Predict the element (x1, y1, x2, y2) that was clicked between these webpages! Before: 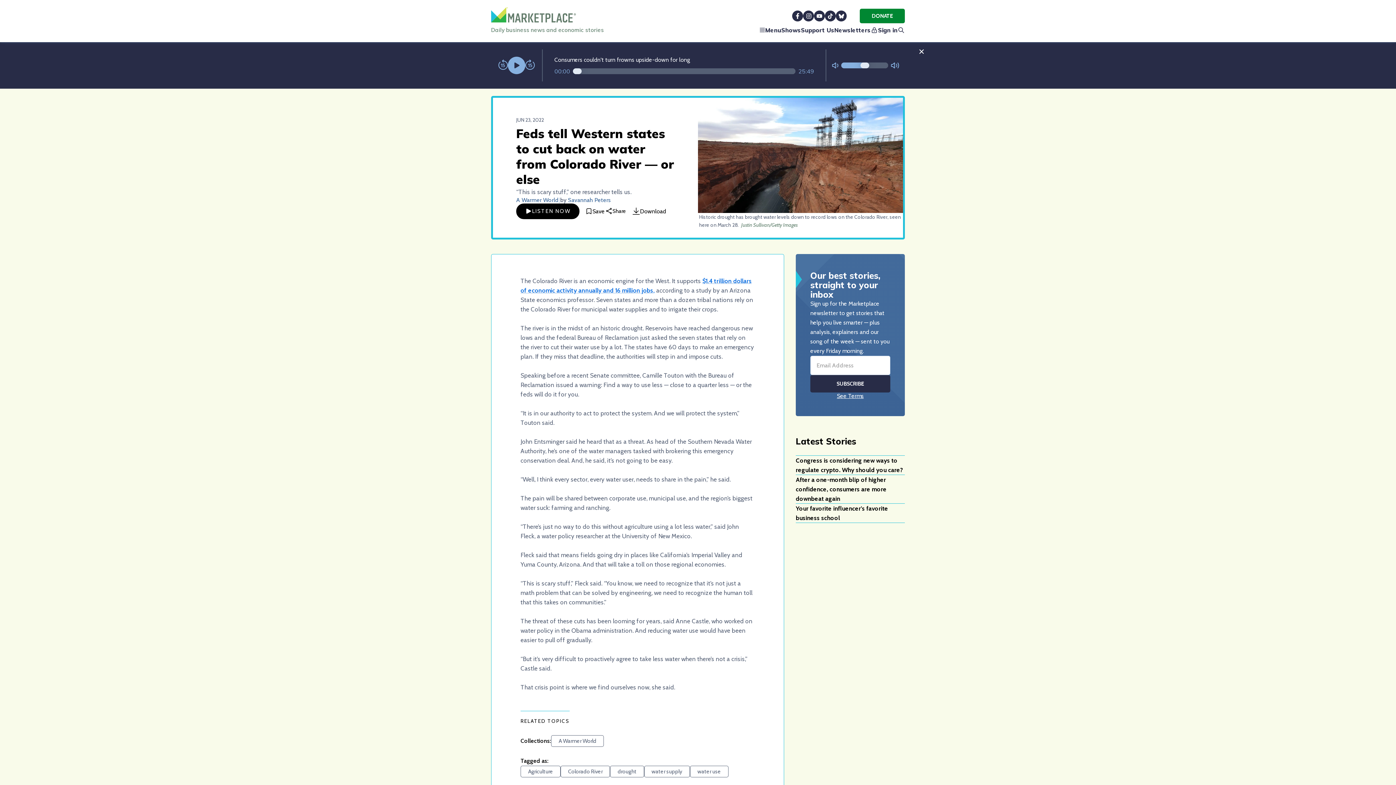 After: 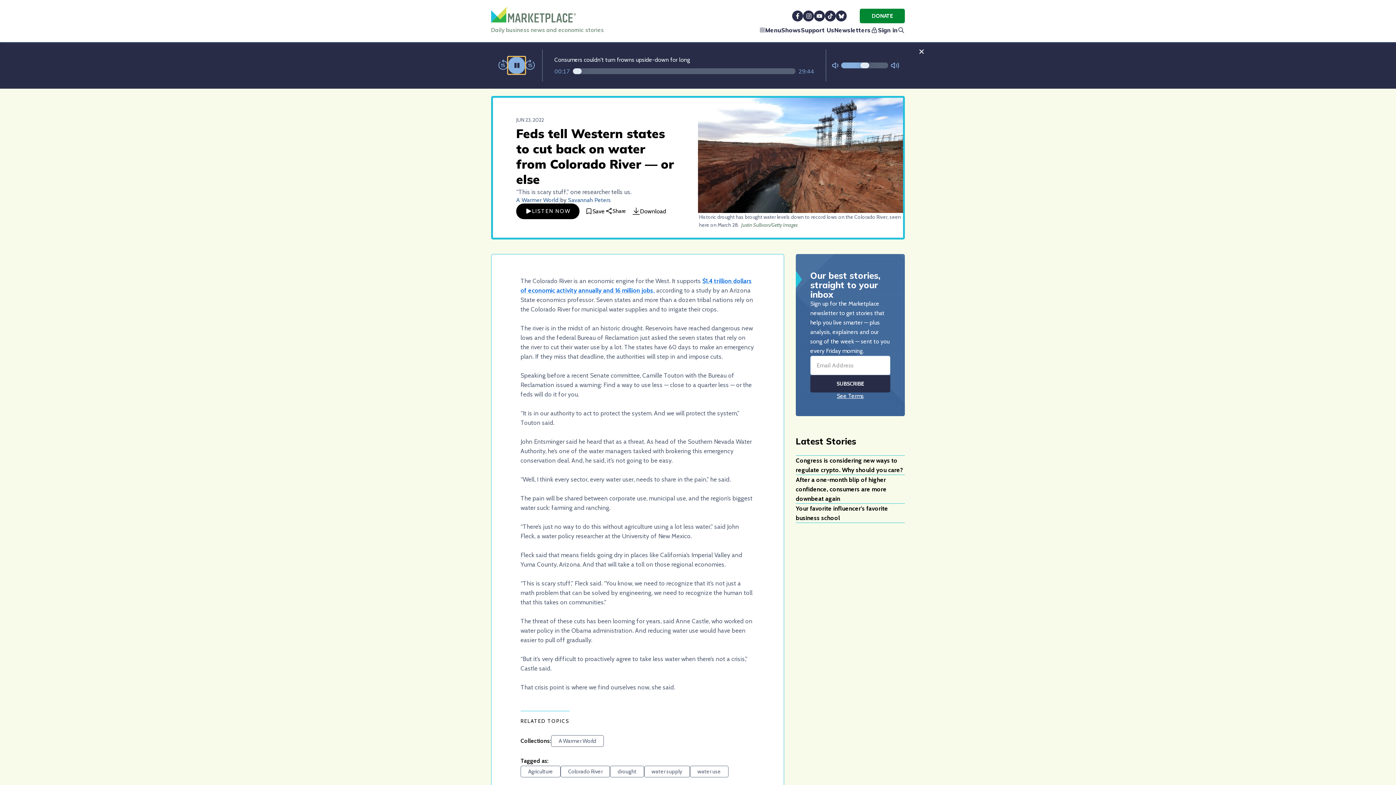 Action: bbox: (508, 56, 525, 74)